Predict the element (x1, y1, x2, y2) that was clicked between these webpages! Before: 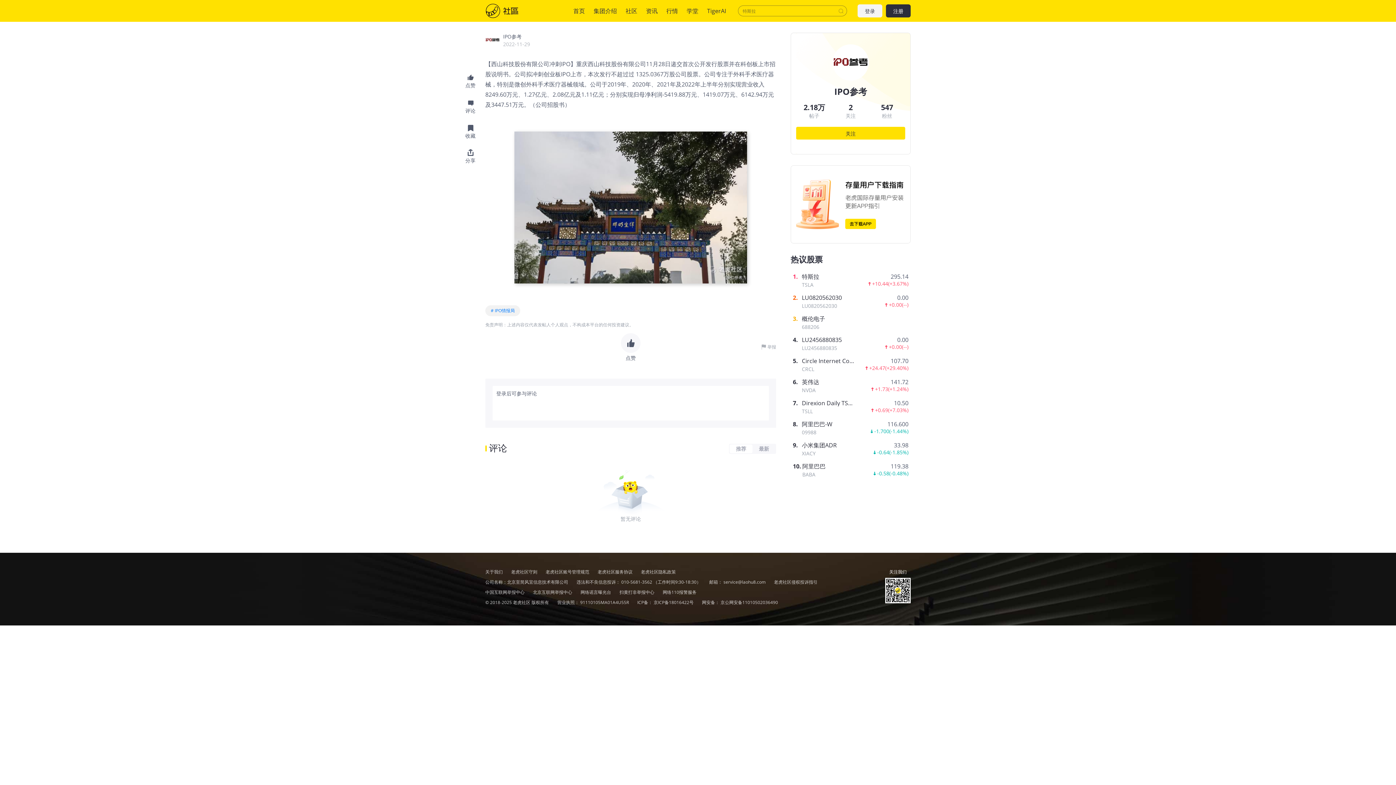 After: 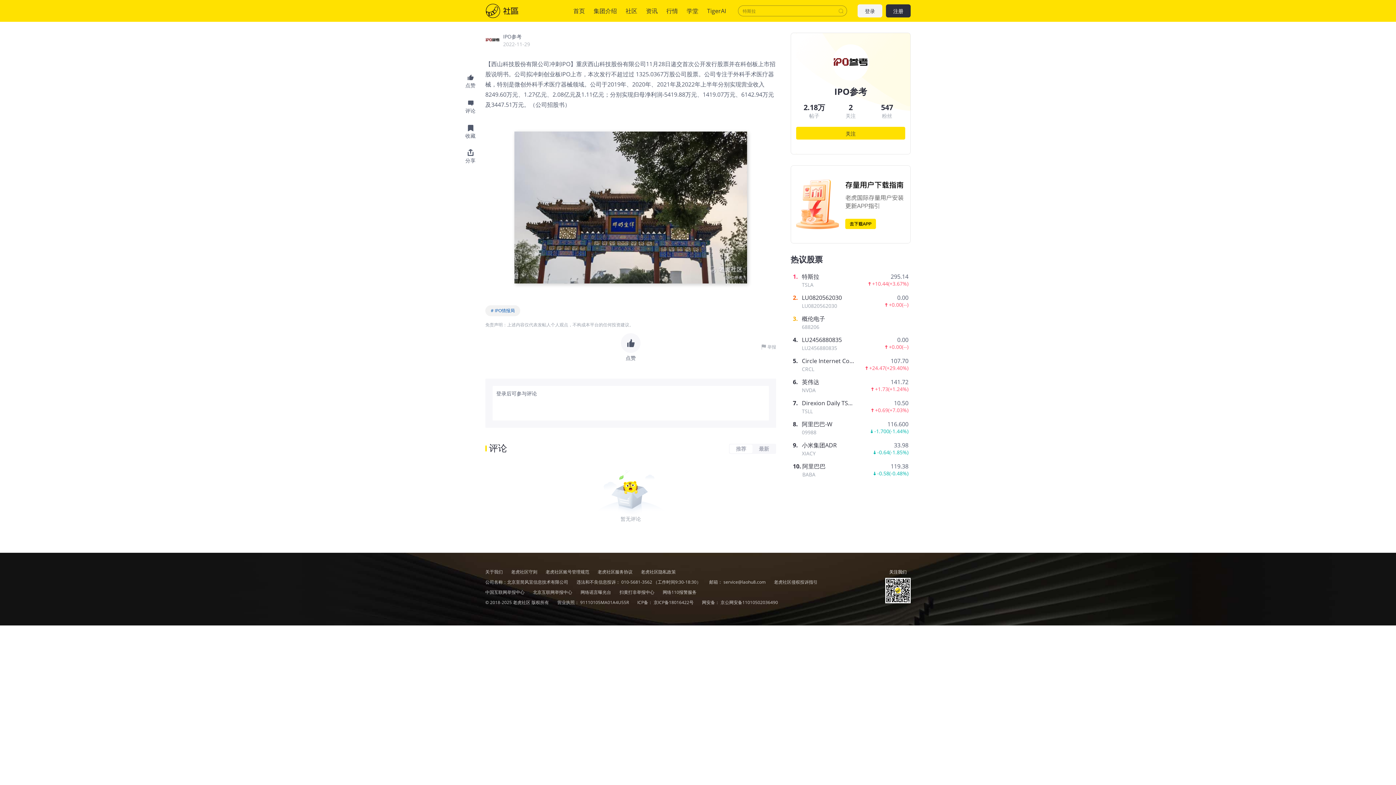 Action: bbox: (485, 305, 520, 316) label: # IPO情报局